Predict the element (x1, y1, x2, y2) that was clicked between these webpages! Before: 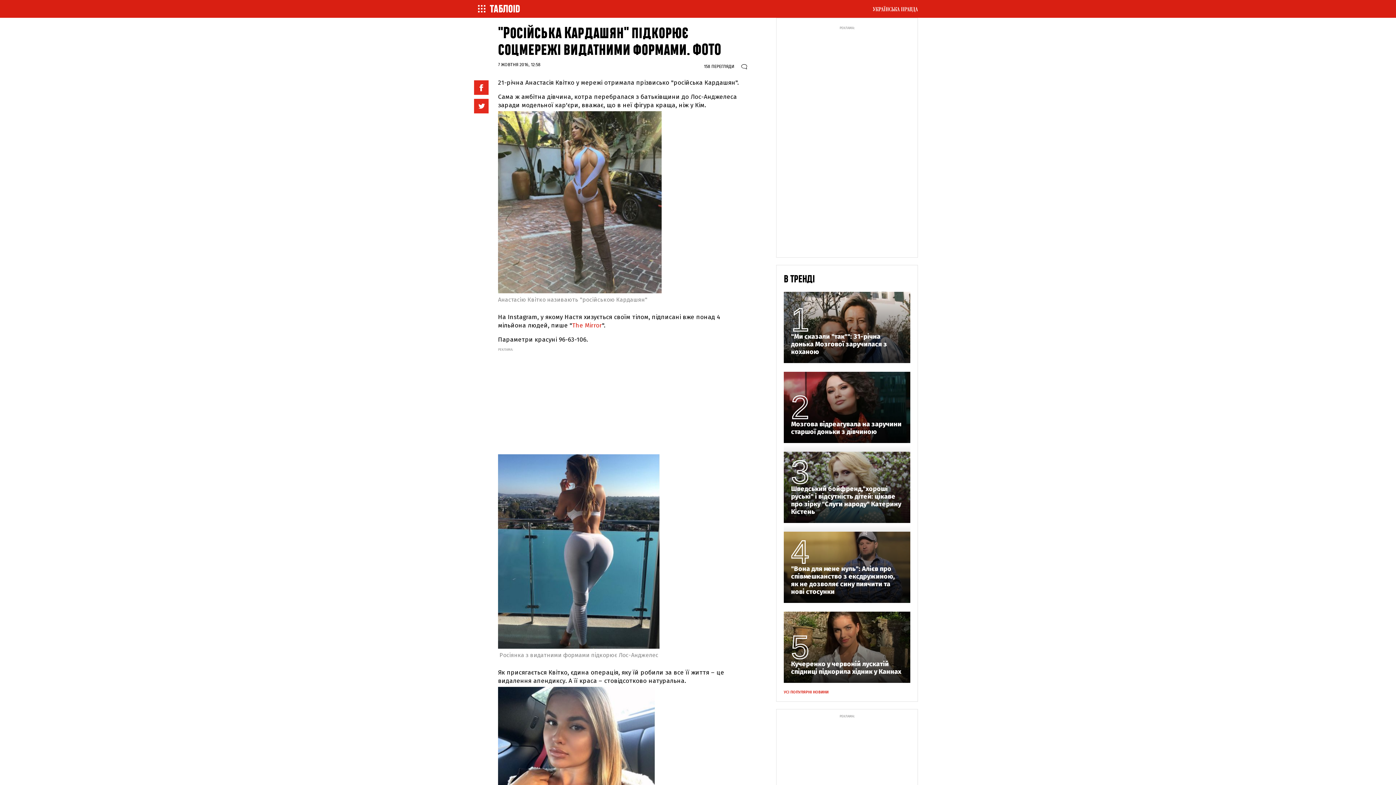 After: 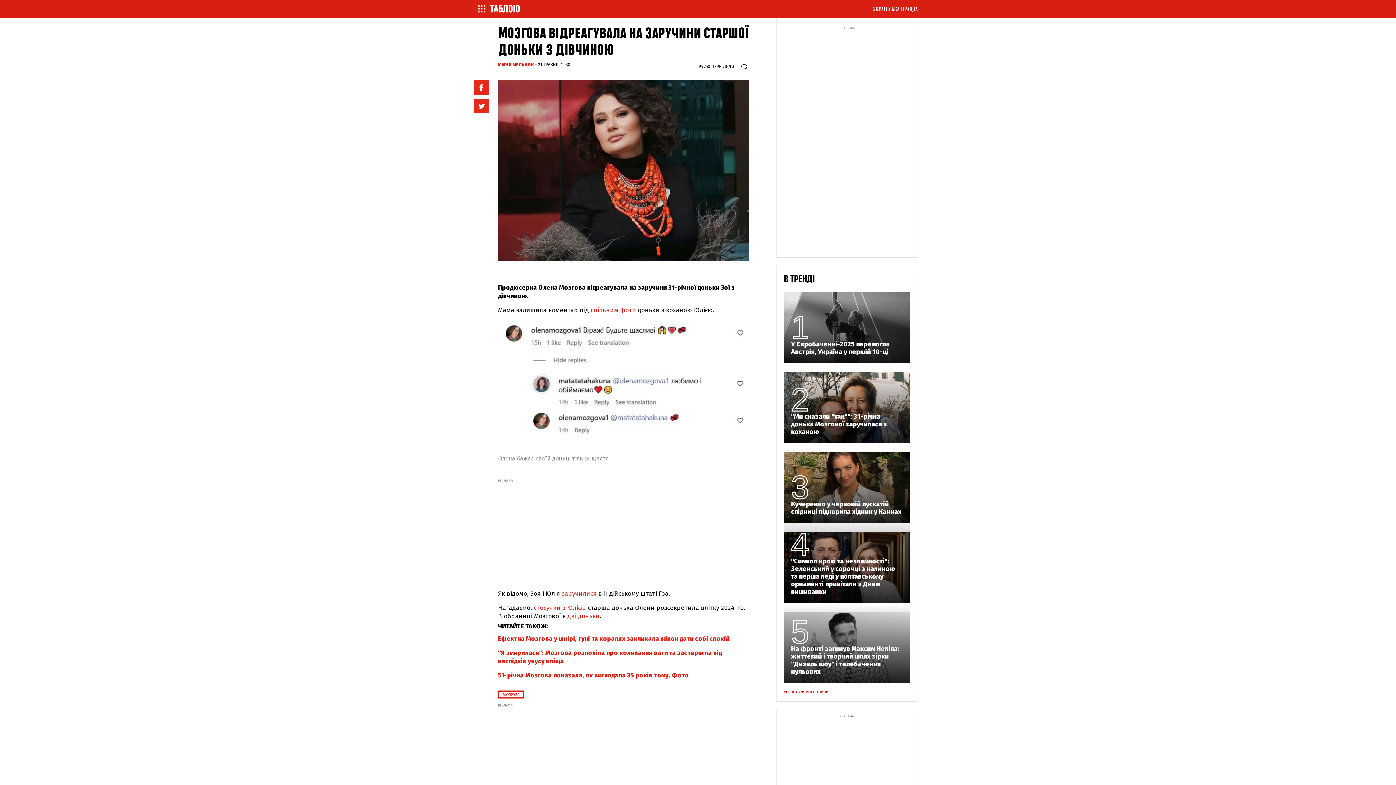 Action: label: Мозгова відреагувала на заручини старшої доньки з дівчиною bbox: (791, 420, 903, 436)